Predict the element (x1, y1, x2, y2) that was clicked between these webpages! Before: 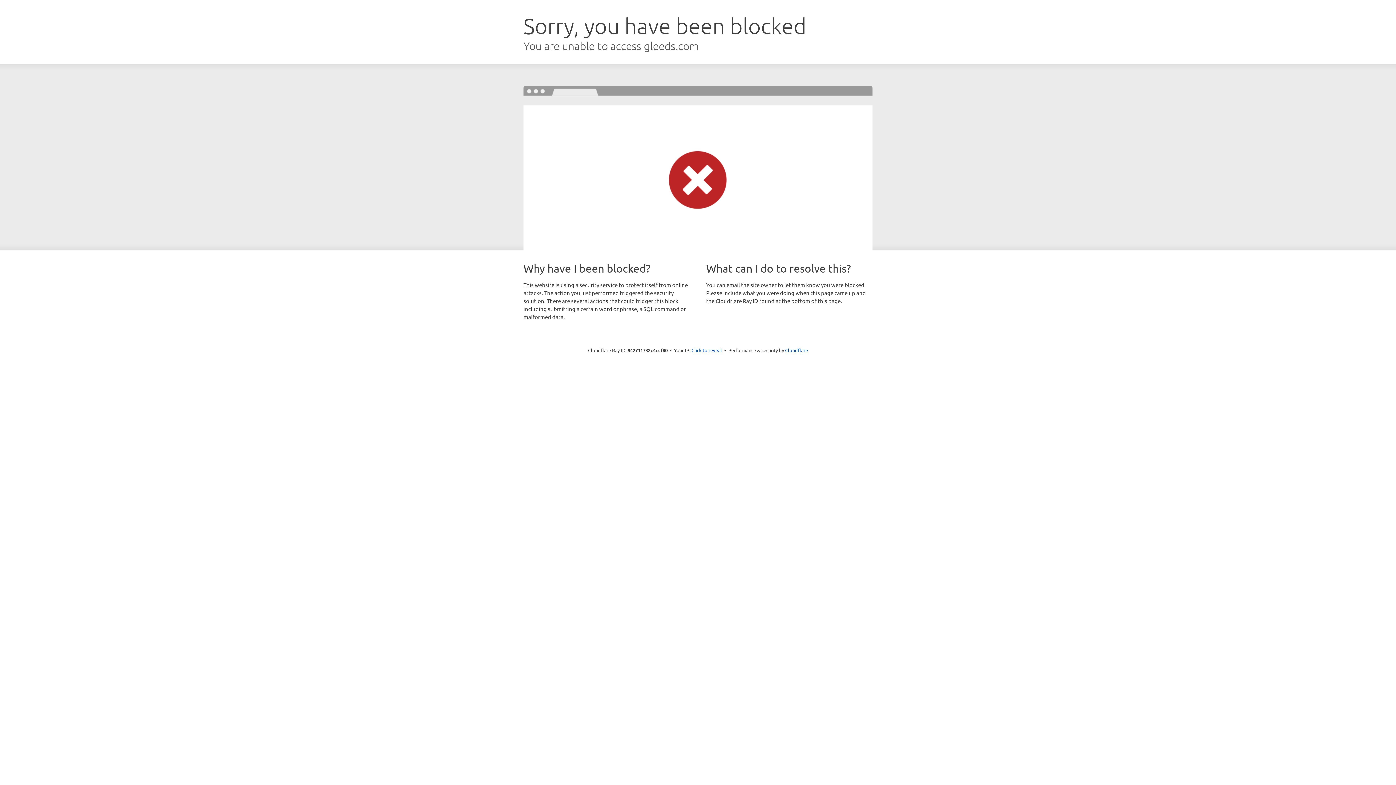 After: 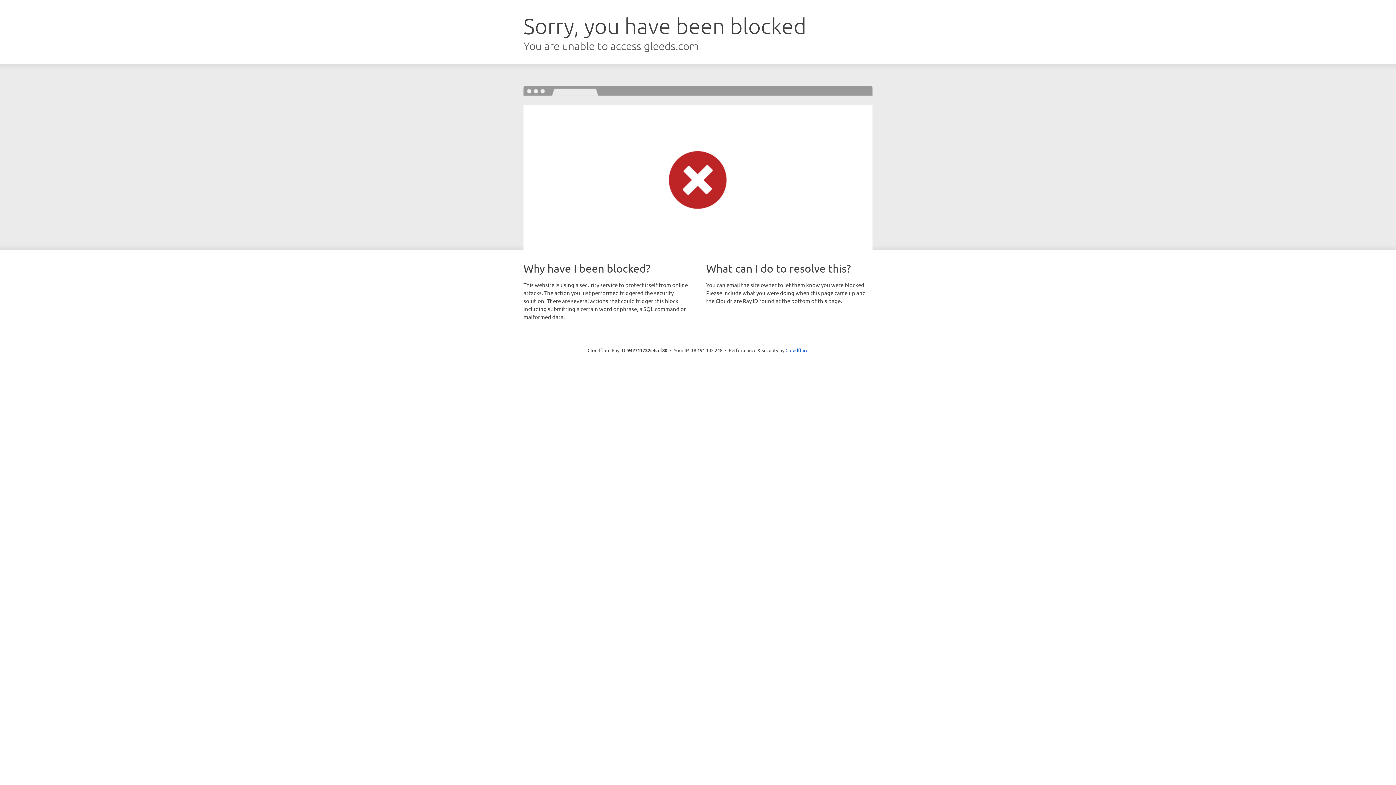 Action: label: Click to reveal bbox: (691, 346, 722, 353)